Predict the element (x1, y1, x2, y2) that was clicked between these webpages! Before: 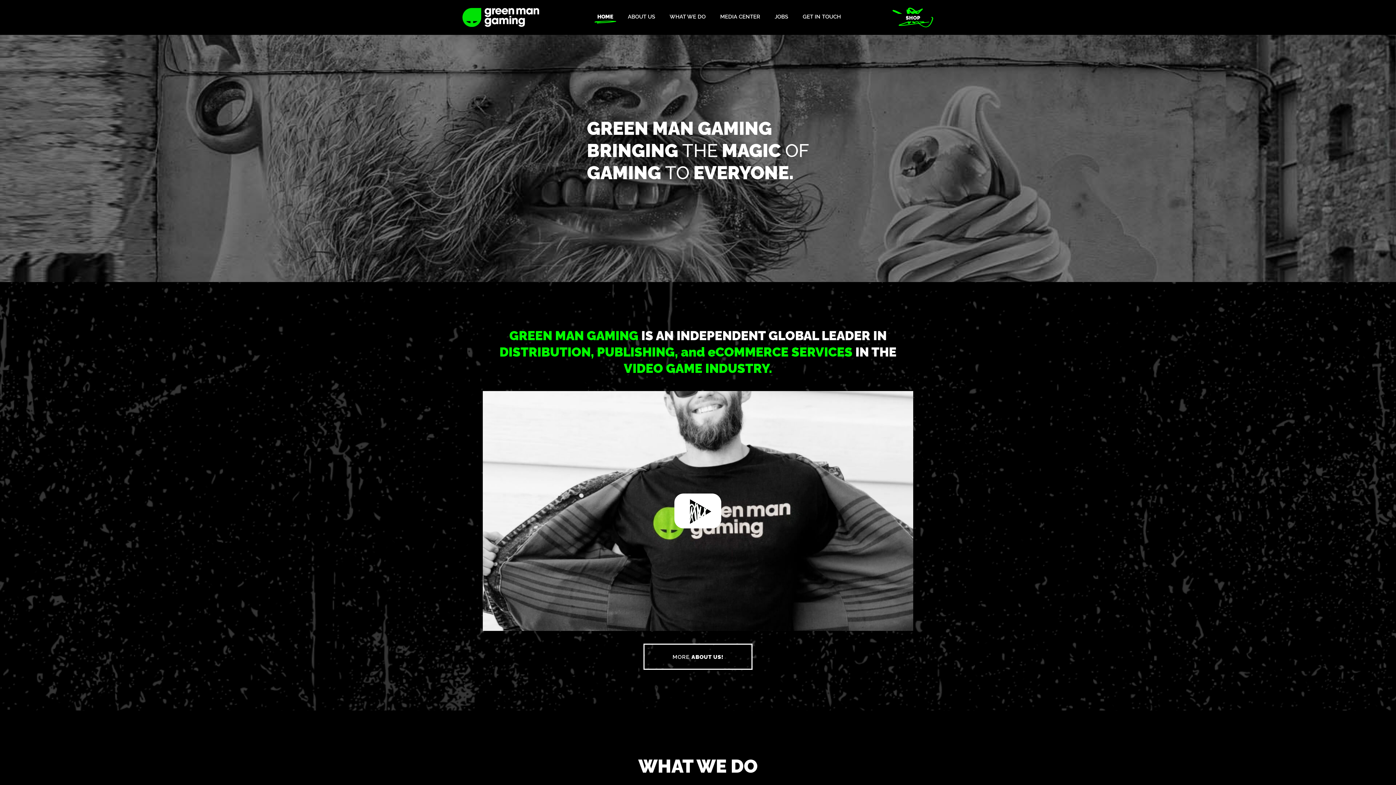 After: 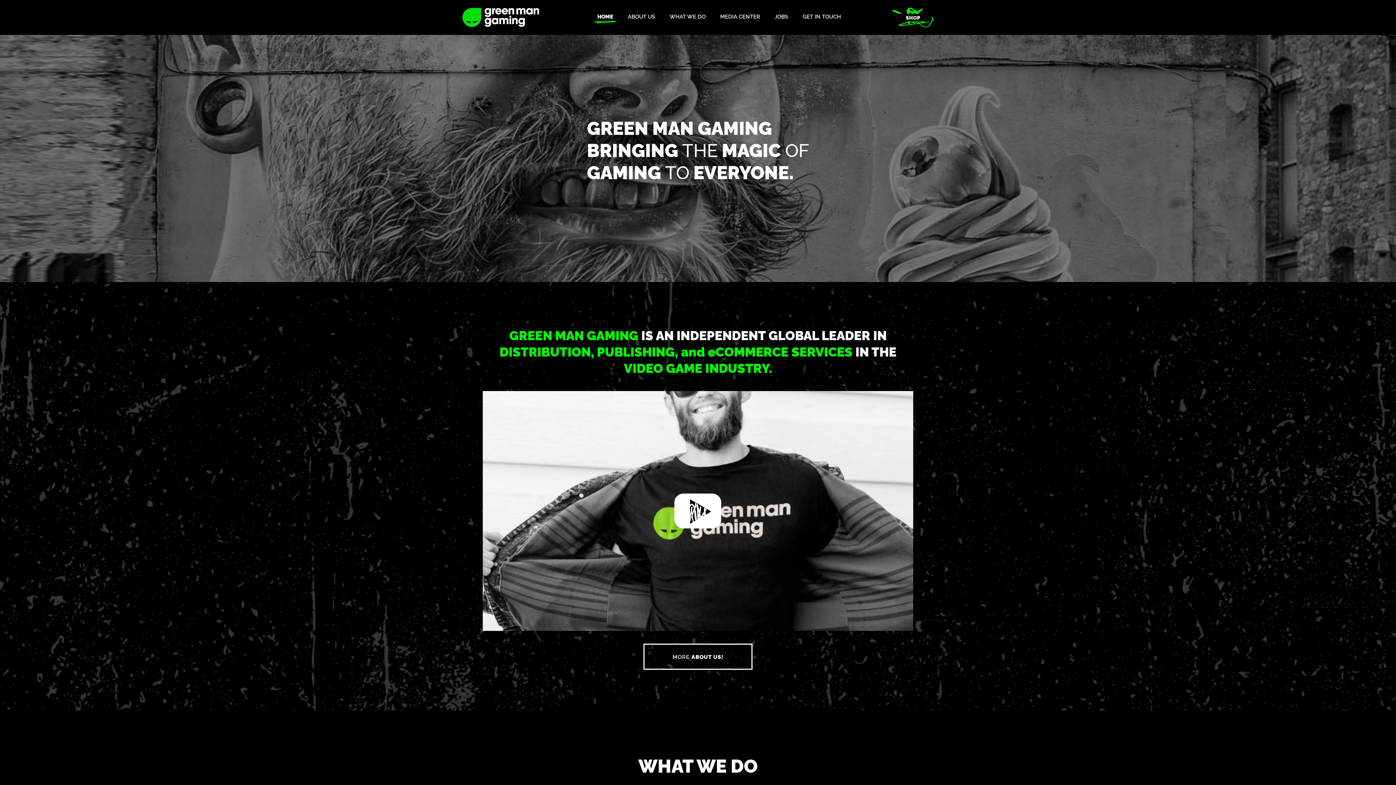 Action: bbox: (594, 12, 616, 23) label: HOME